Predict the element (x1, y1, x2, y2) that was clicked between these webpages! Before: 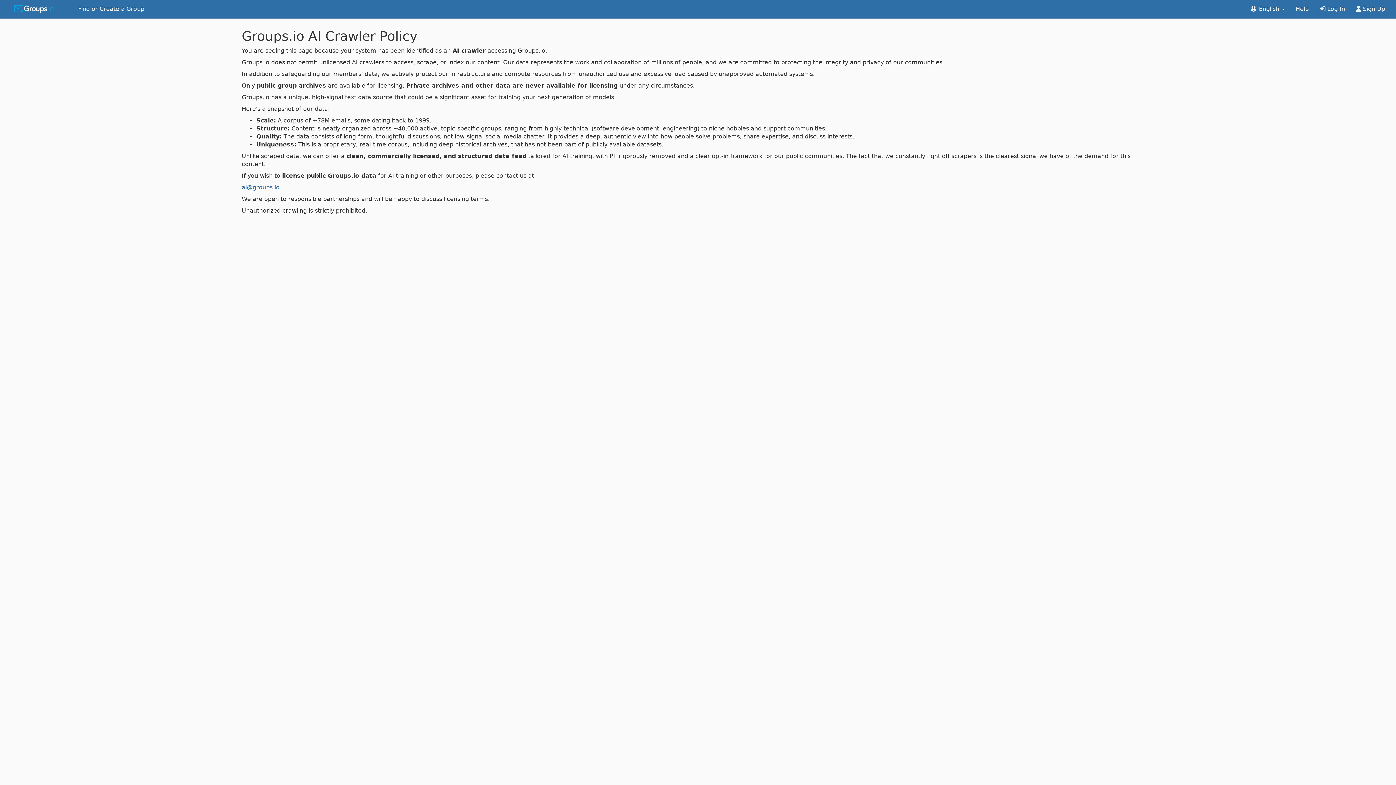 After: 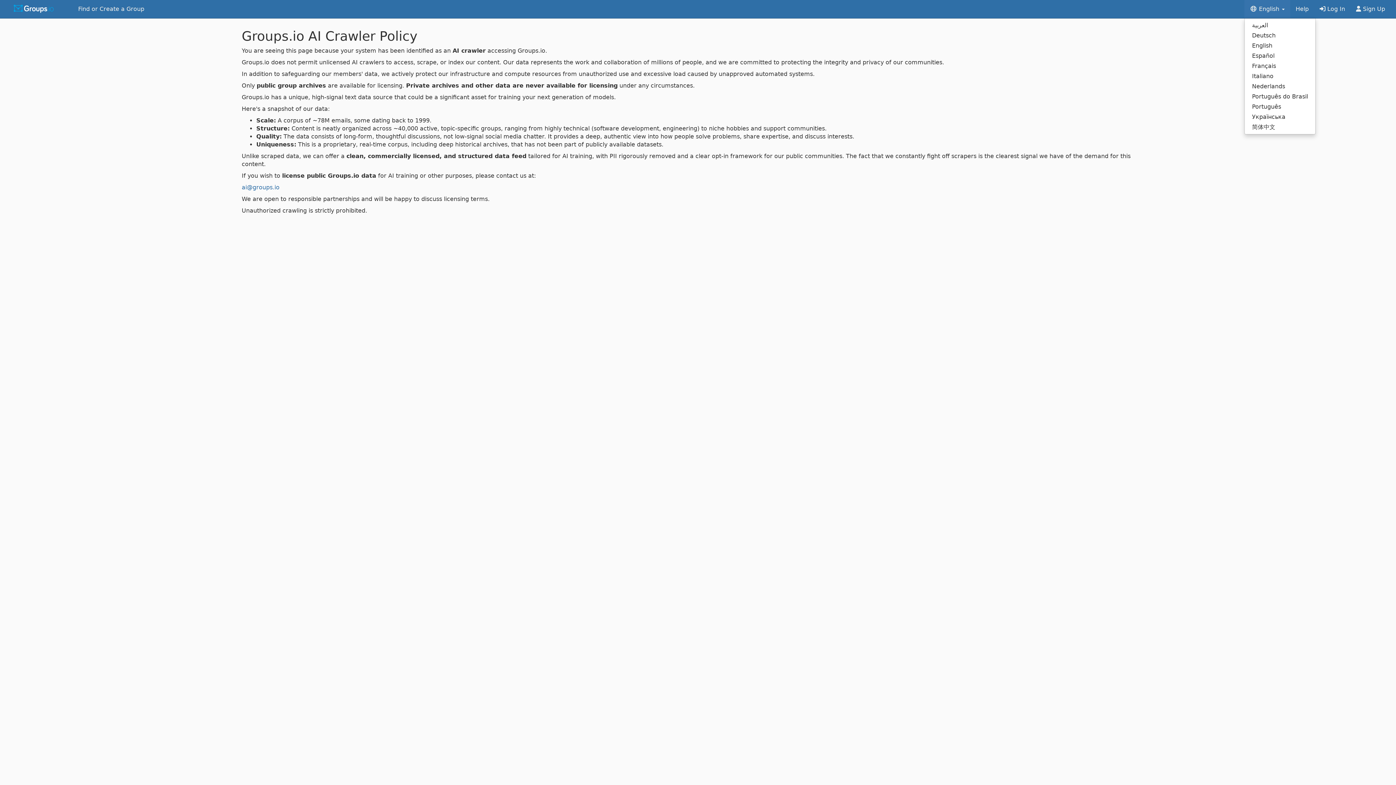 Action: label:  English  bbox: (1244, 0, 1290, 18)